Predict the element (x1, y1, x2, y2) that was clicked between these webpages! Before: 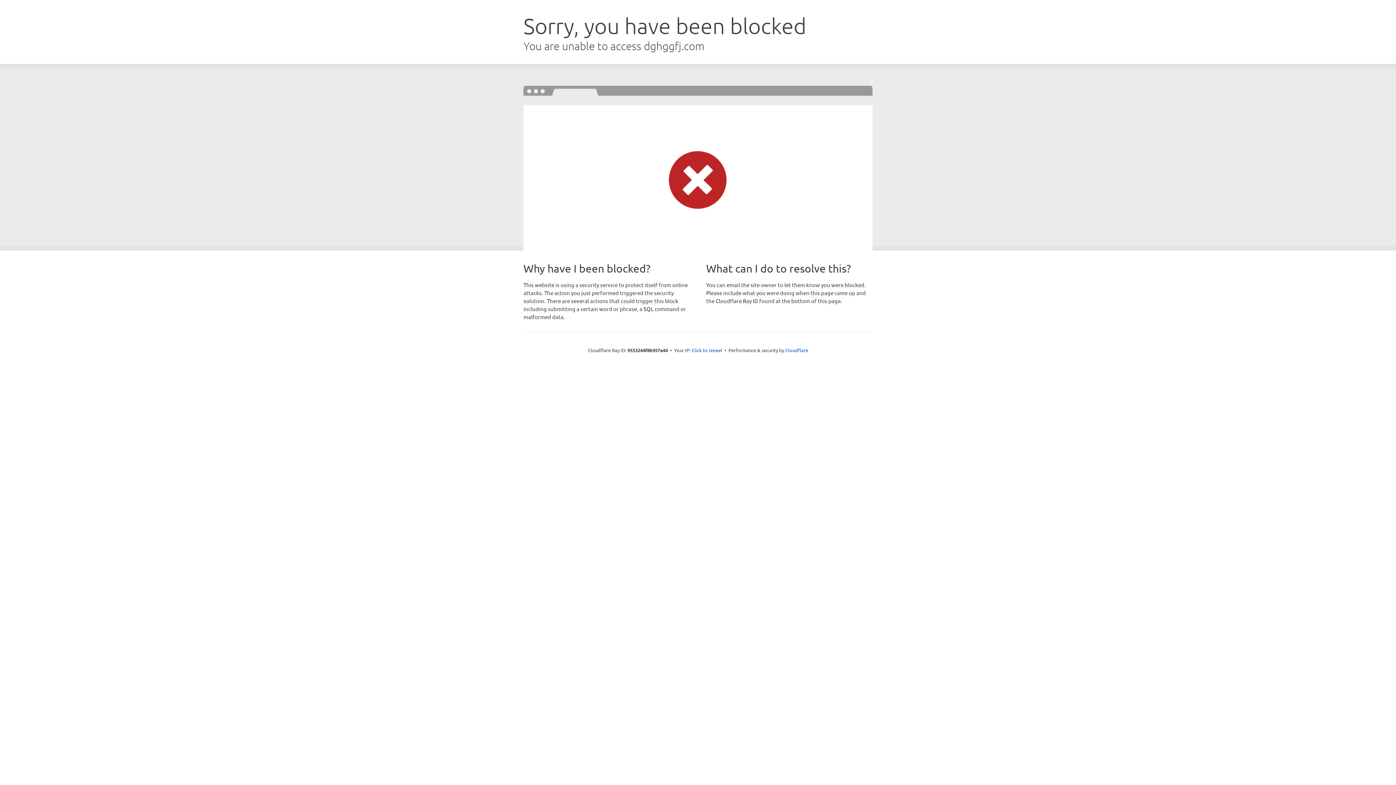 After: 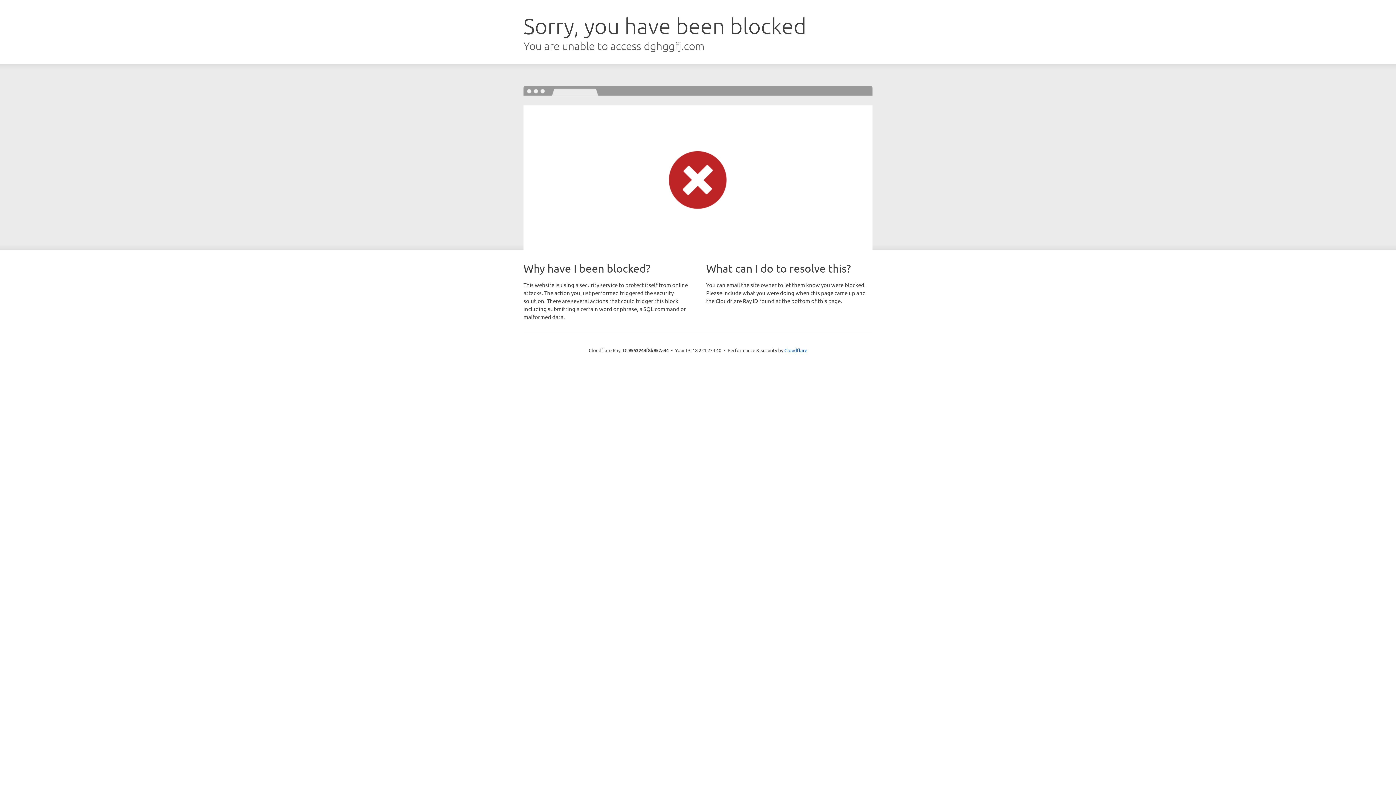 Action: label: Click to reveal bbox: (691, 346, 722, 353)